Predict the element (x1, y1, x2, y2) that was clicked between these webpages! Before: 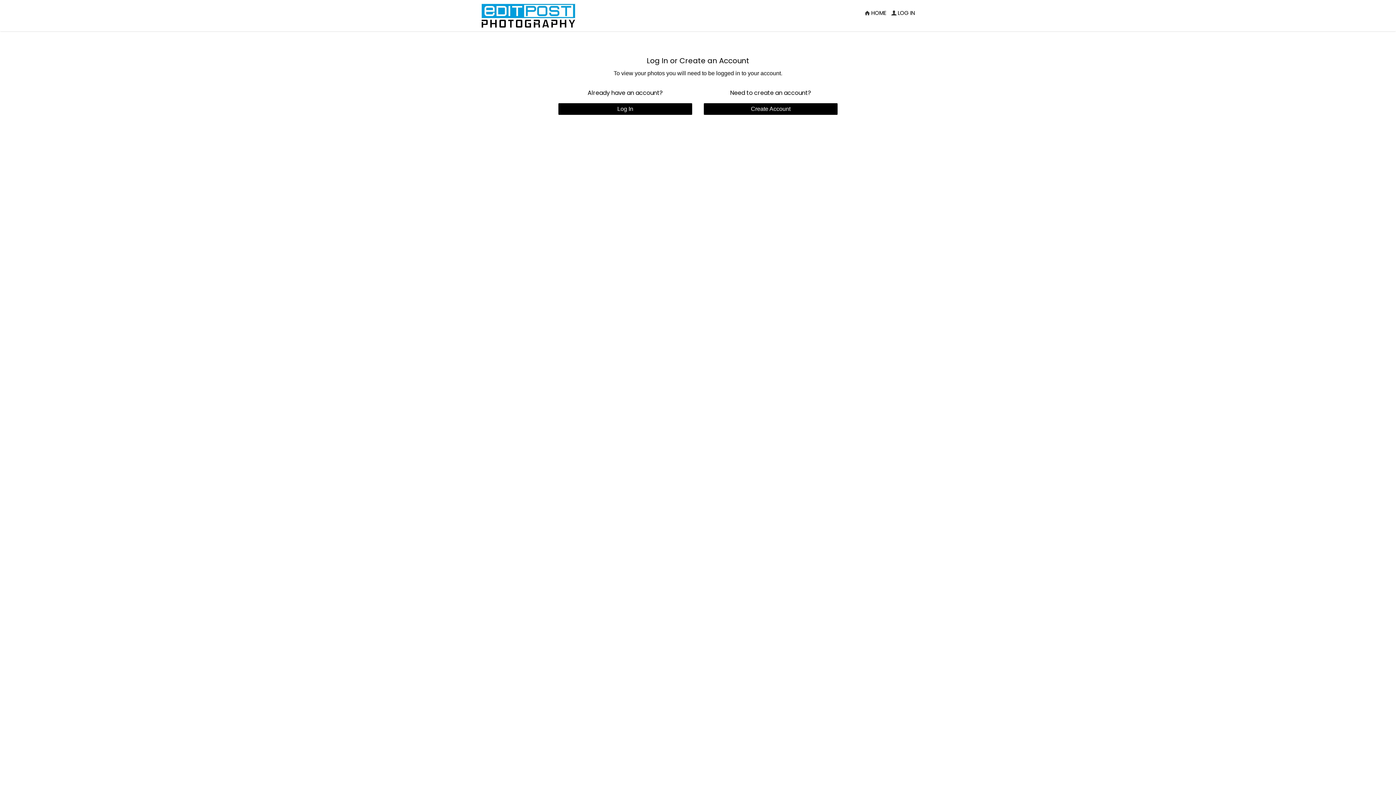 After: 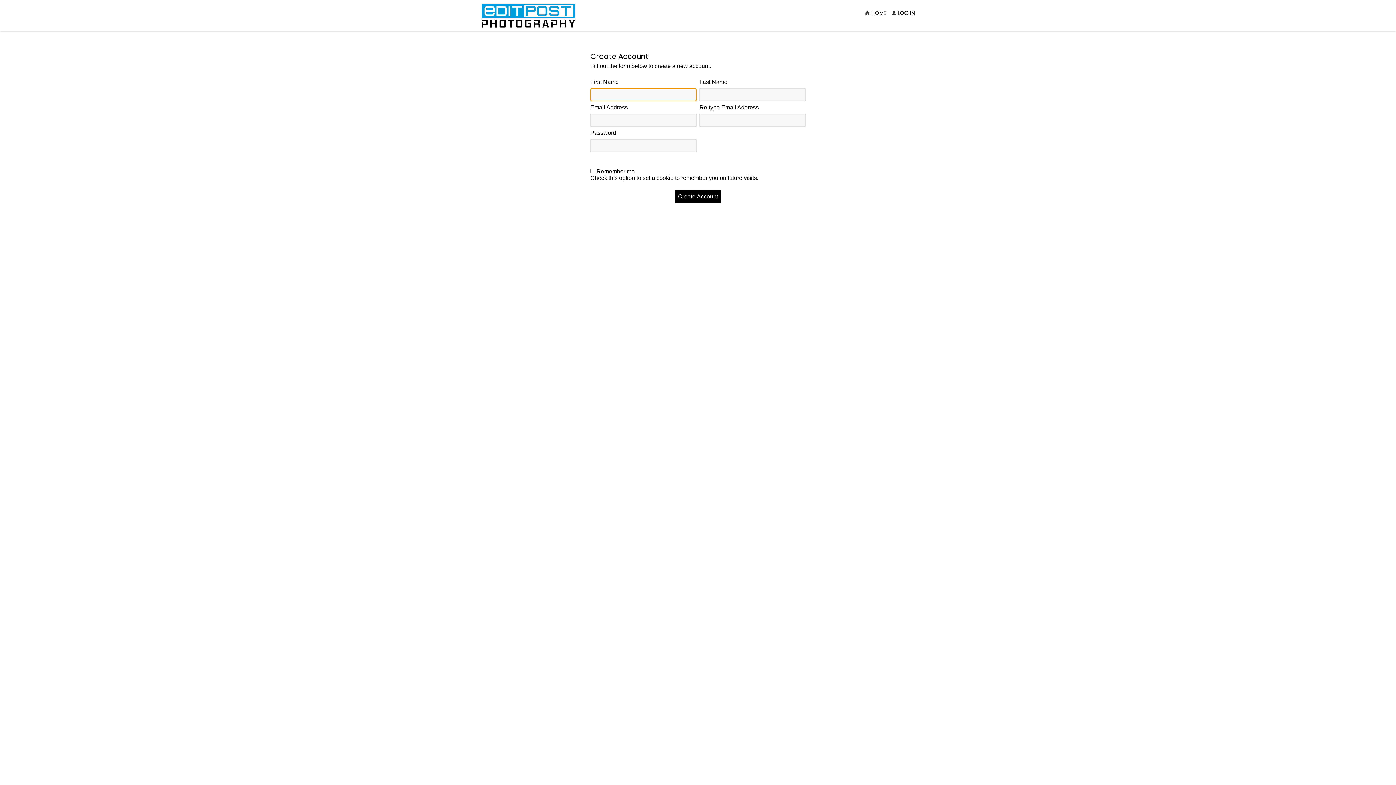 Action: label: Create Account bbox: (704, 103, 837, 114)